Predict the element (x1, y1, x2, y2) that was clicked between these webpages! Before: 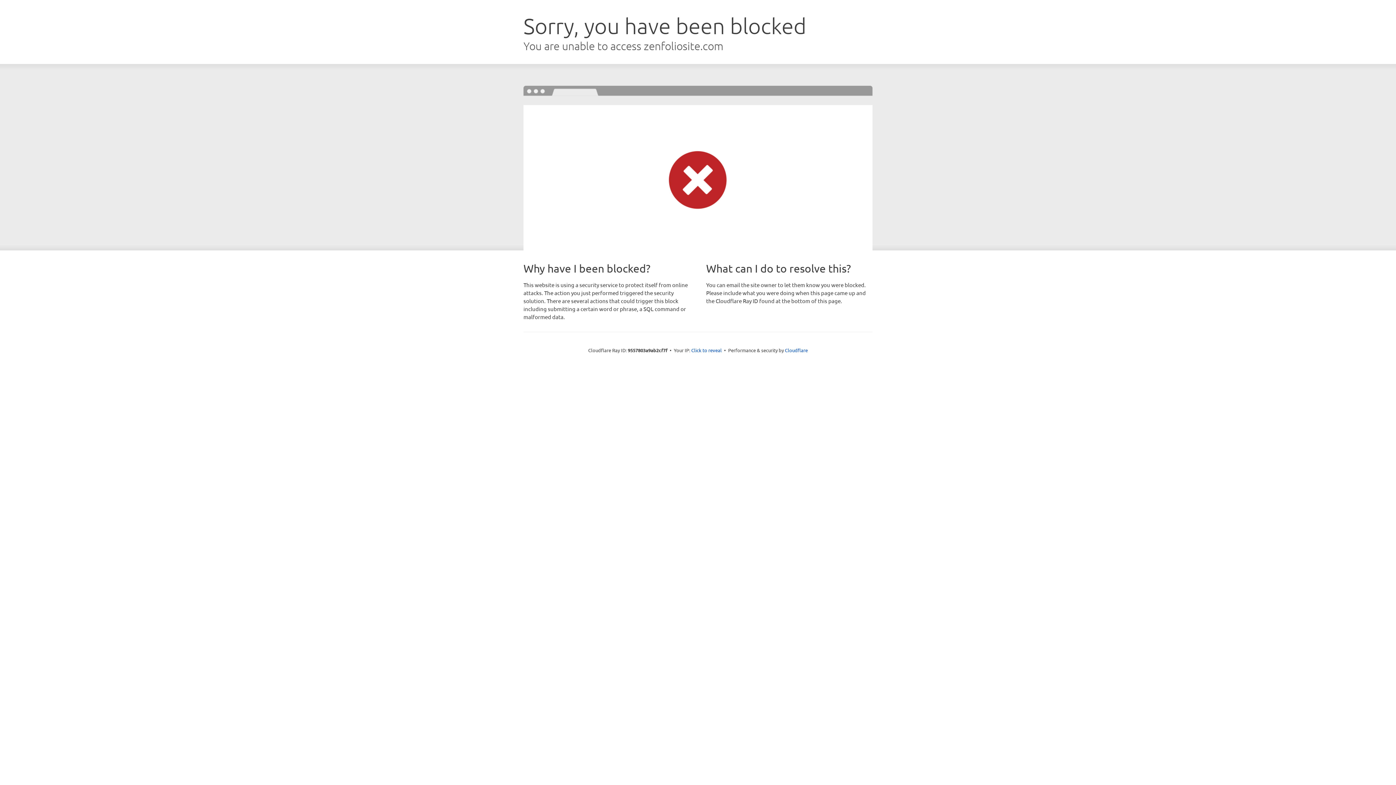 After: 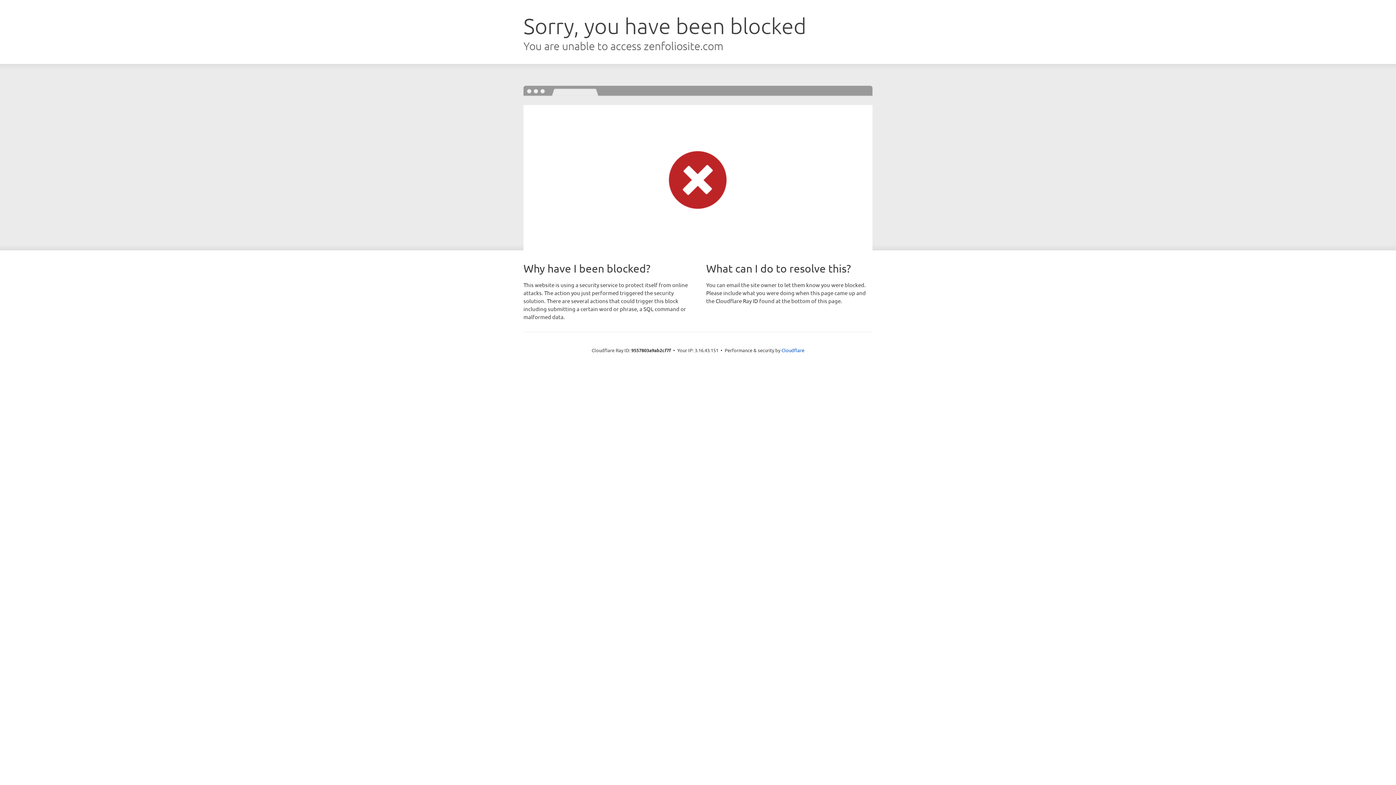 Action: label: Click to reveal bbox: (691, 346, 722, 353)